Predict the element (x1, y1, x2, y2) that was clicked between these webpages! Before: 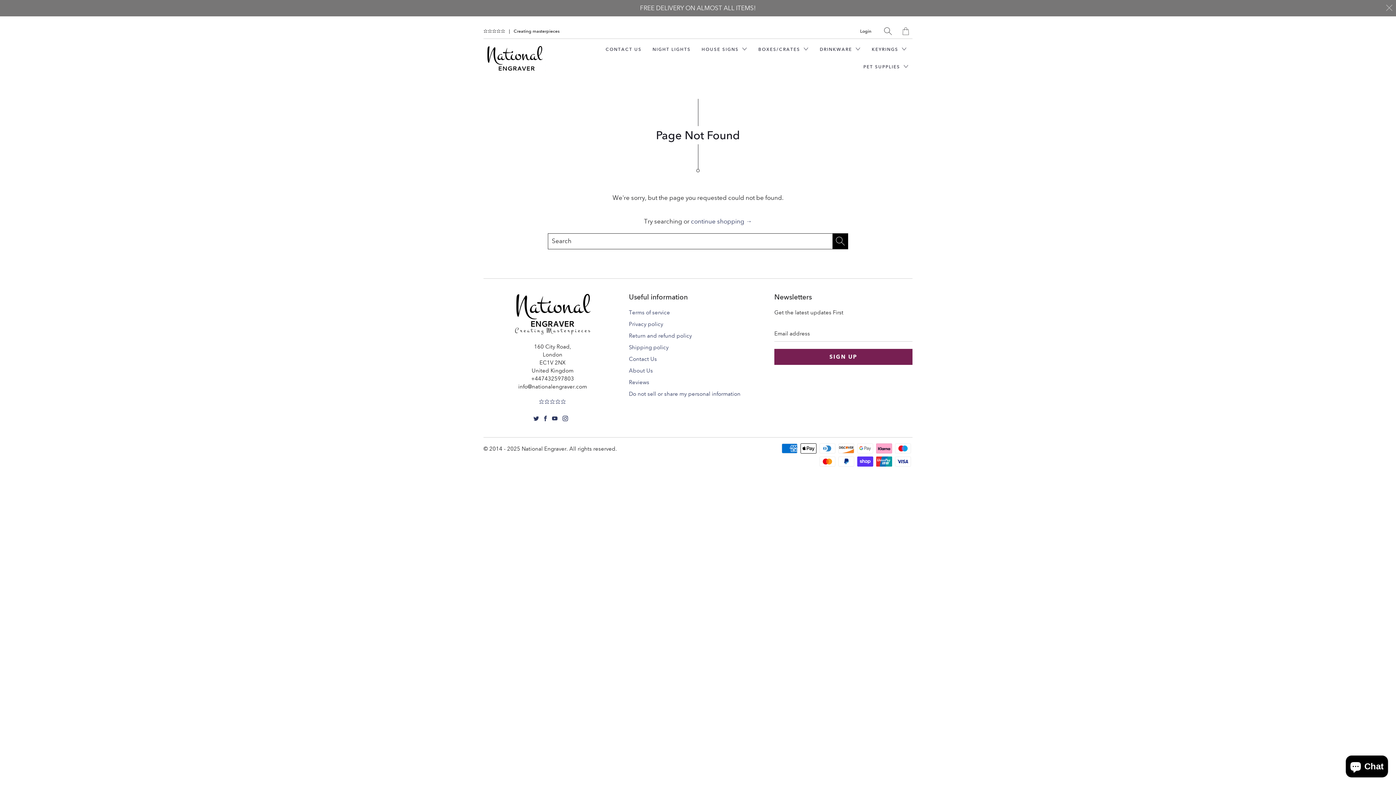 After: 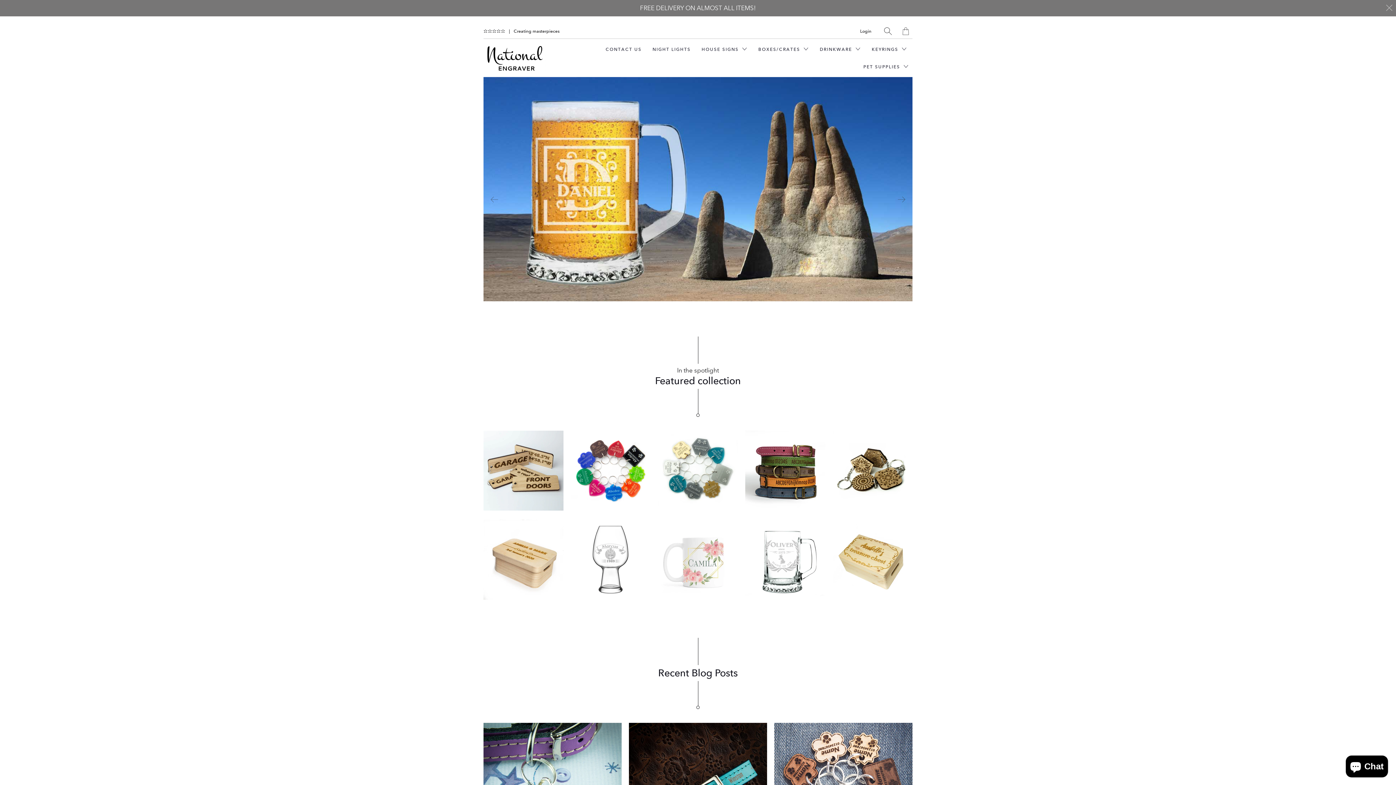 Action: bbox: (483, 42, 545, 73)